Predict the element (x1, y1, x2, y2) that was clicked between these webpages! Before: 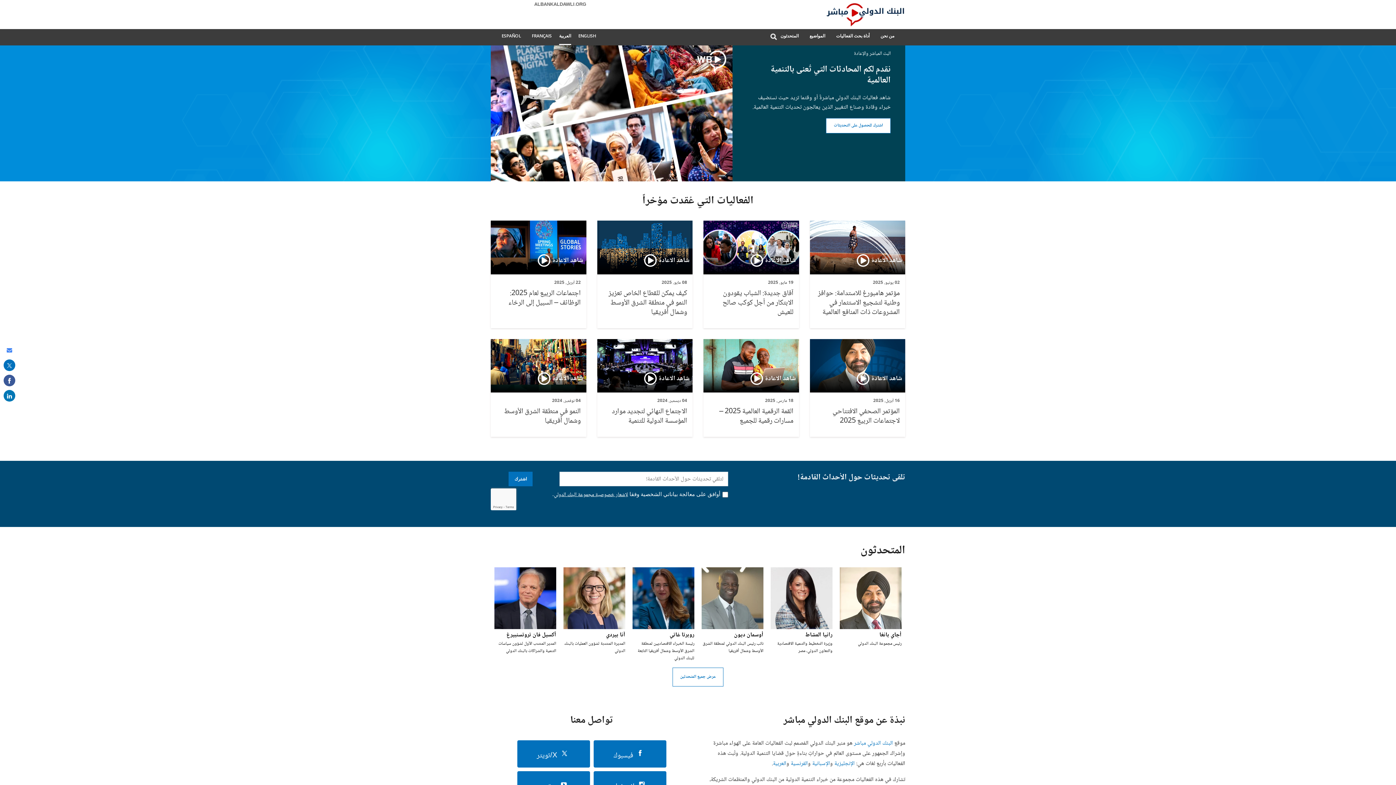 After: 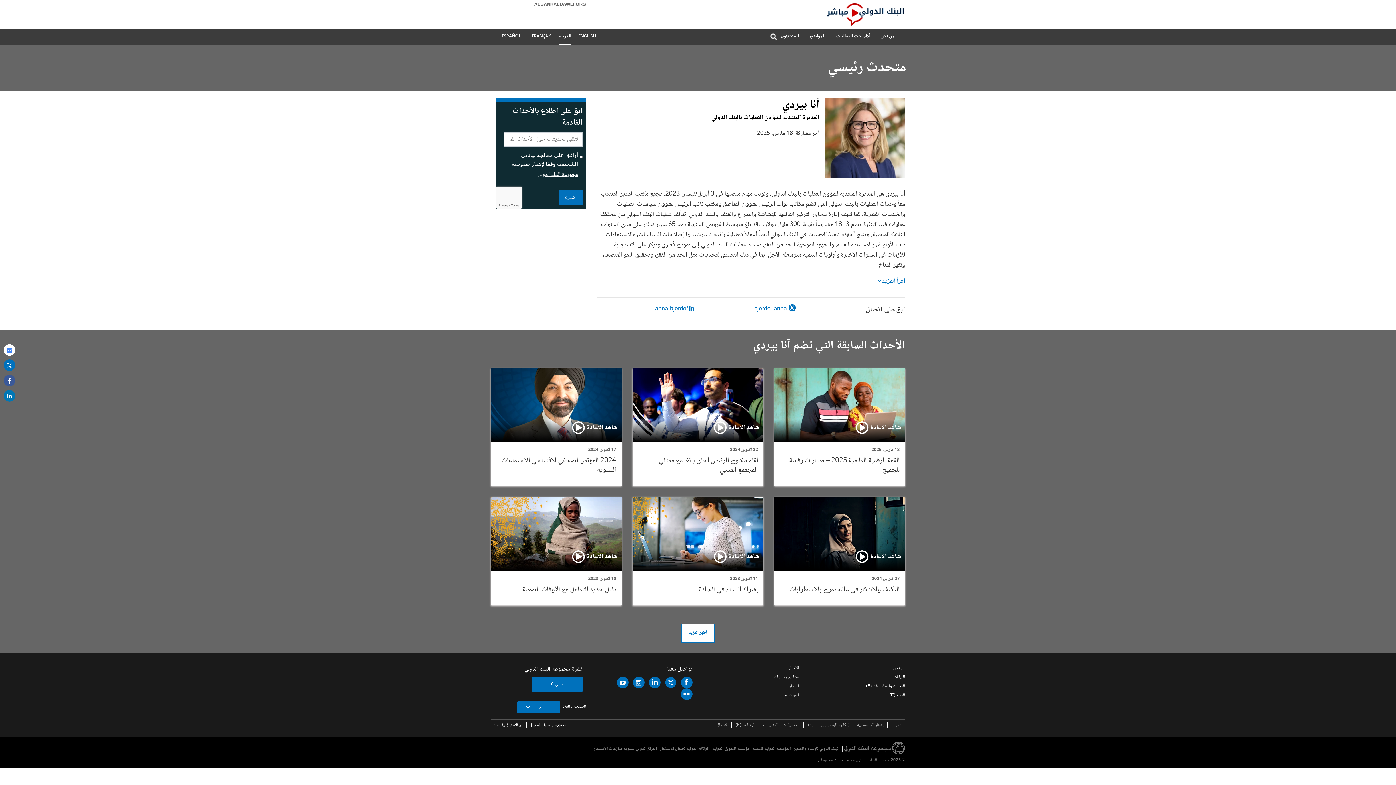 Action: bbox: (563, 567, 625, 655) label: آنا بيردي